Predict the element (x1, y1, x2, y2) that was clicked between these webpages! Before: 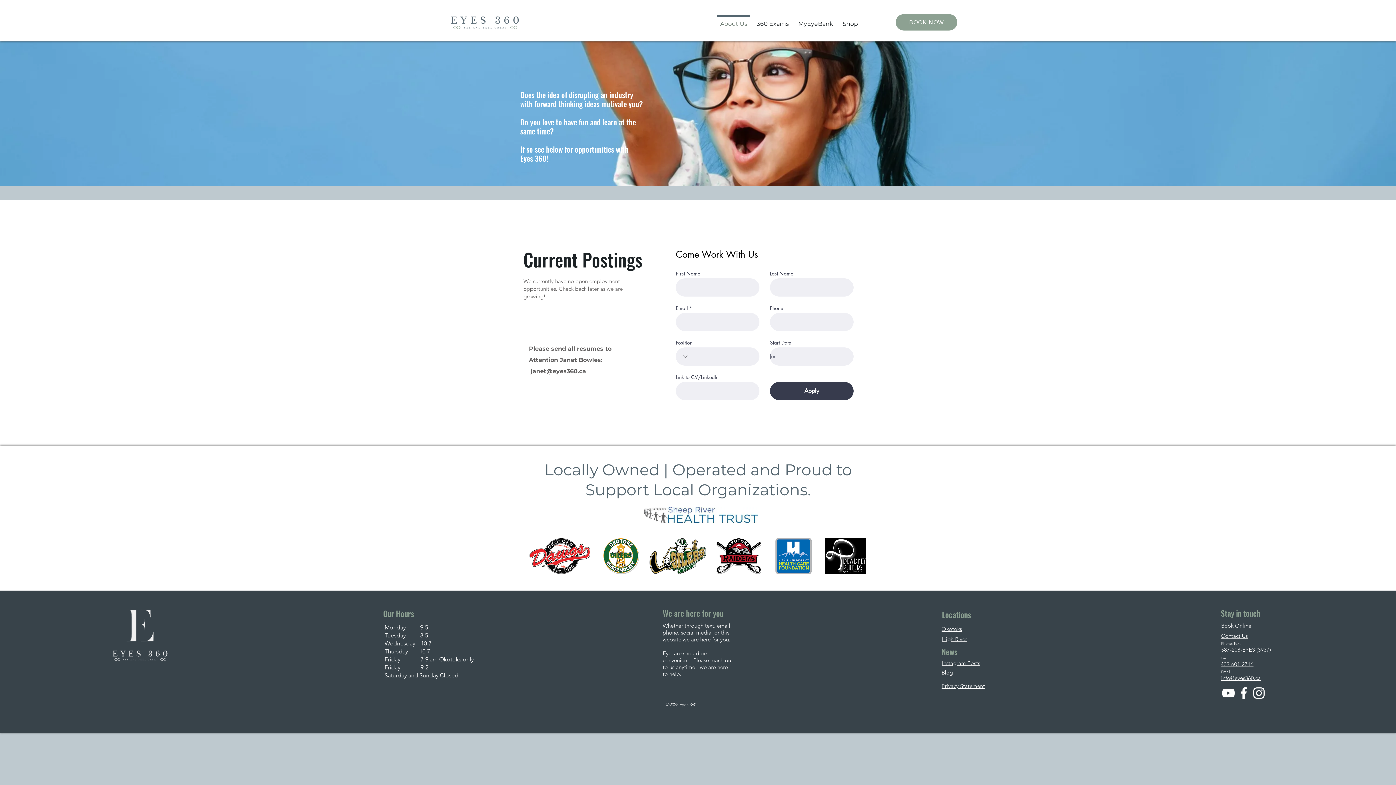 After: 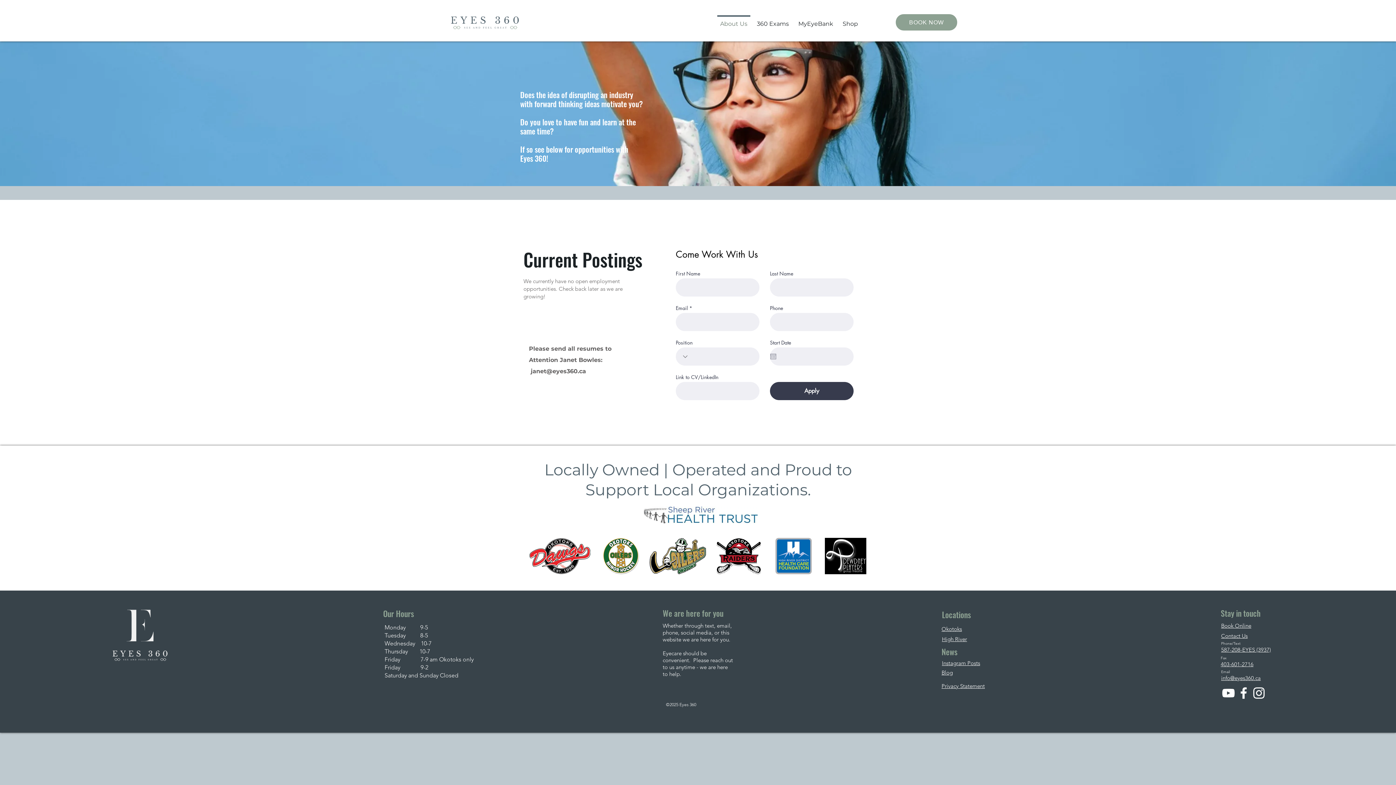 Action: label: YouTube bbox: (1221, 685, 1236, 701)